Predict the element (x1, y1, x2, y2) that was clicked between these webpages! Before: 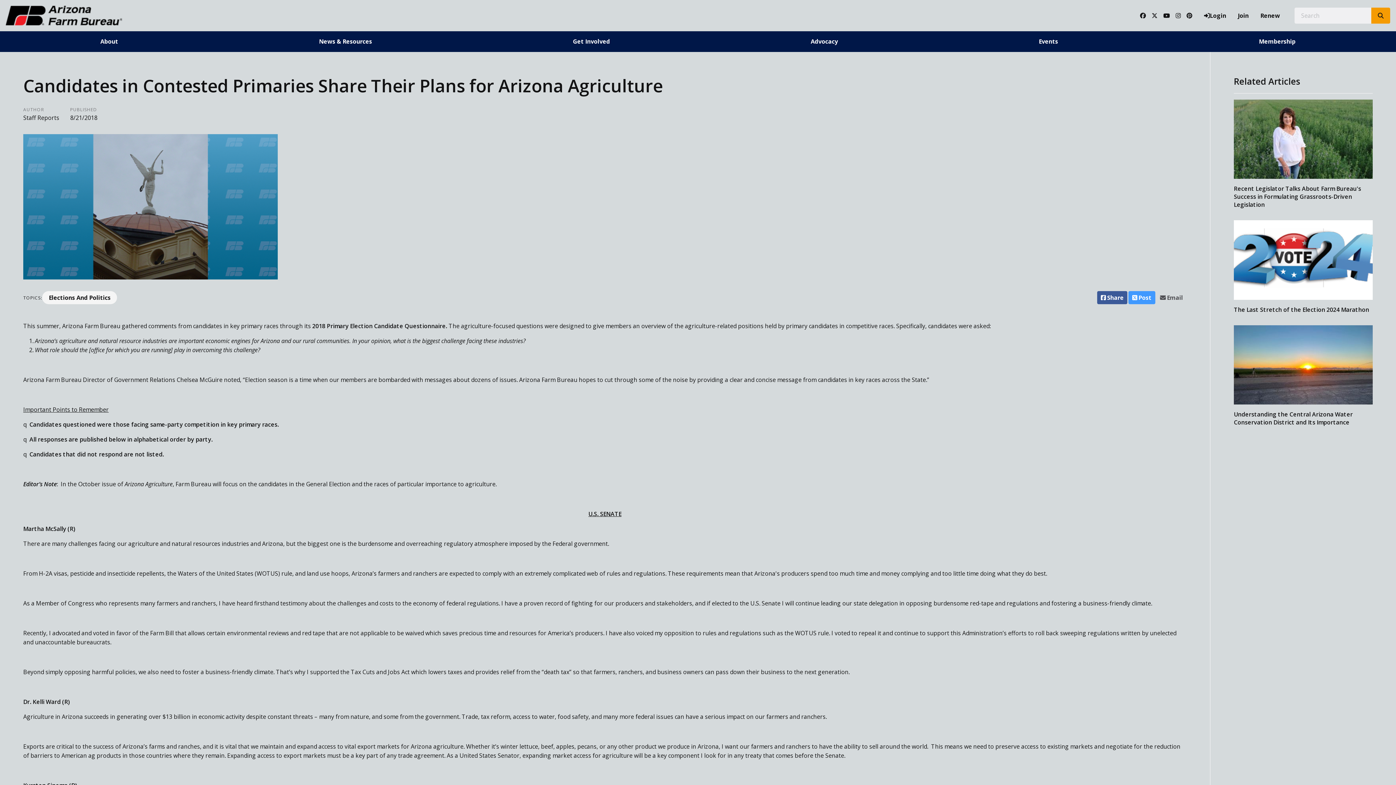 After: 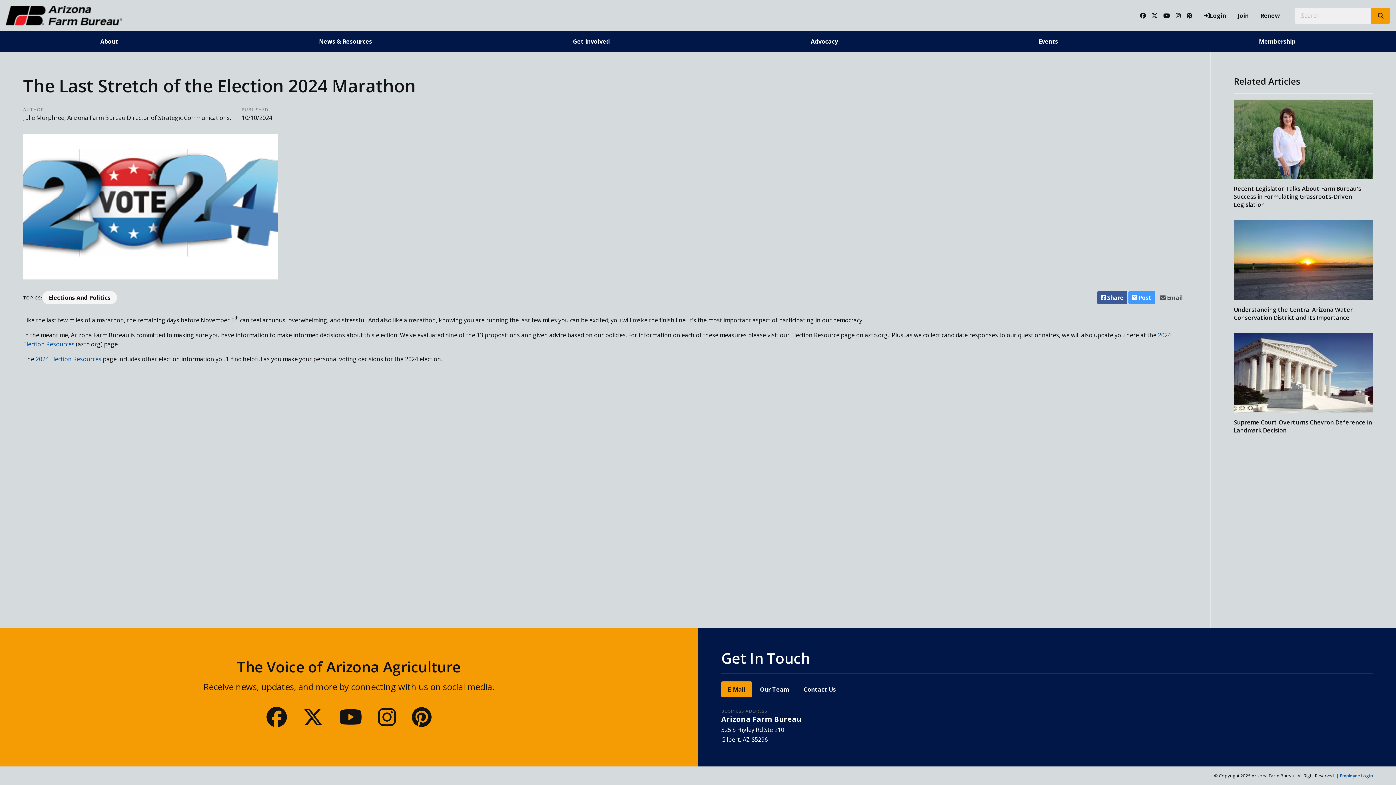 Action: label: The Last Stretch of the Election 2024 Marathon bbox: (1234, 220, 1373, 313)